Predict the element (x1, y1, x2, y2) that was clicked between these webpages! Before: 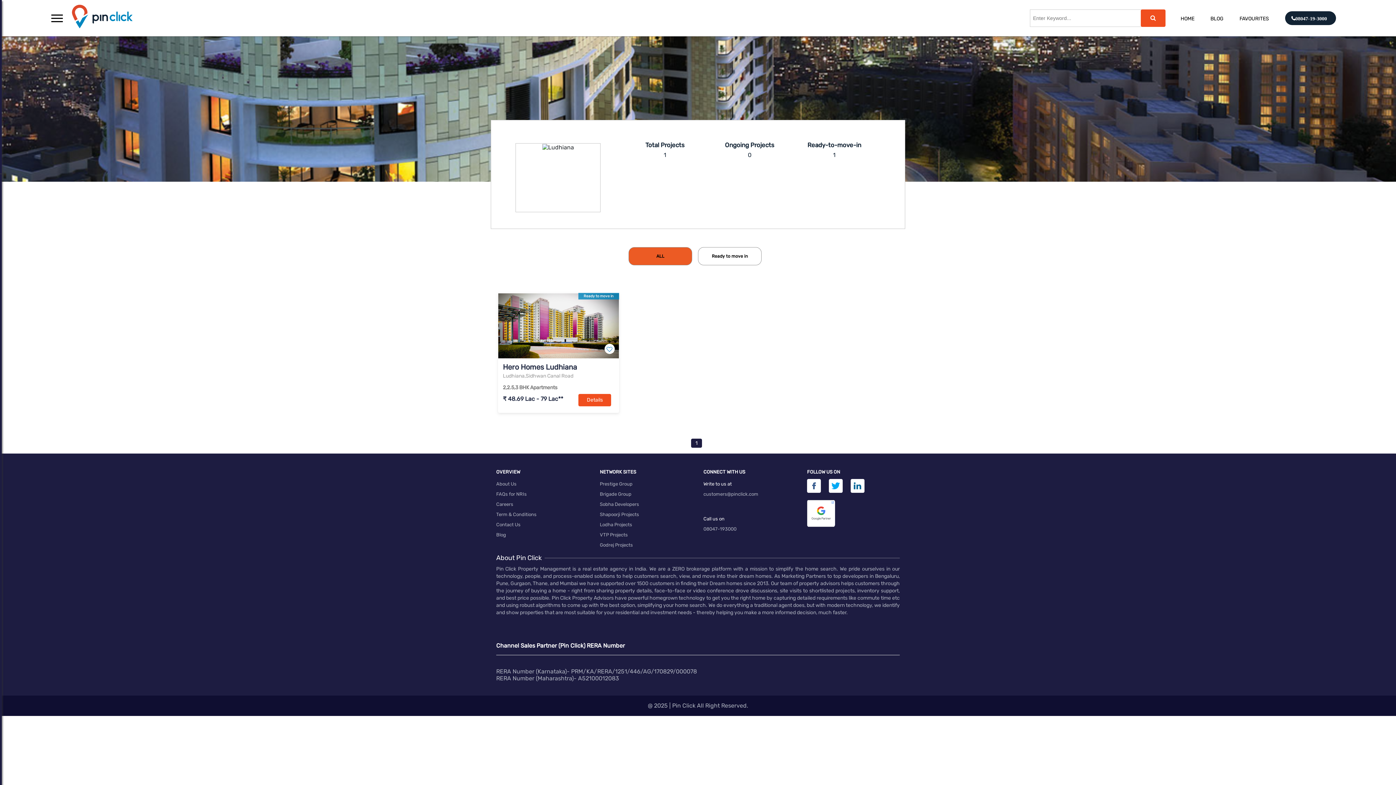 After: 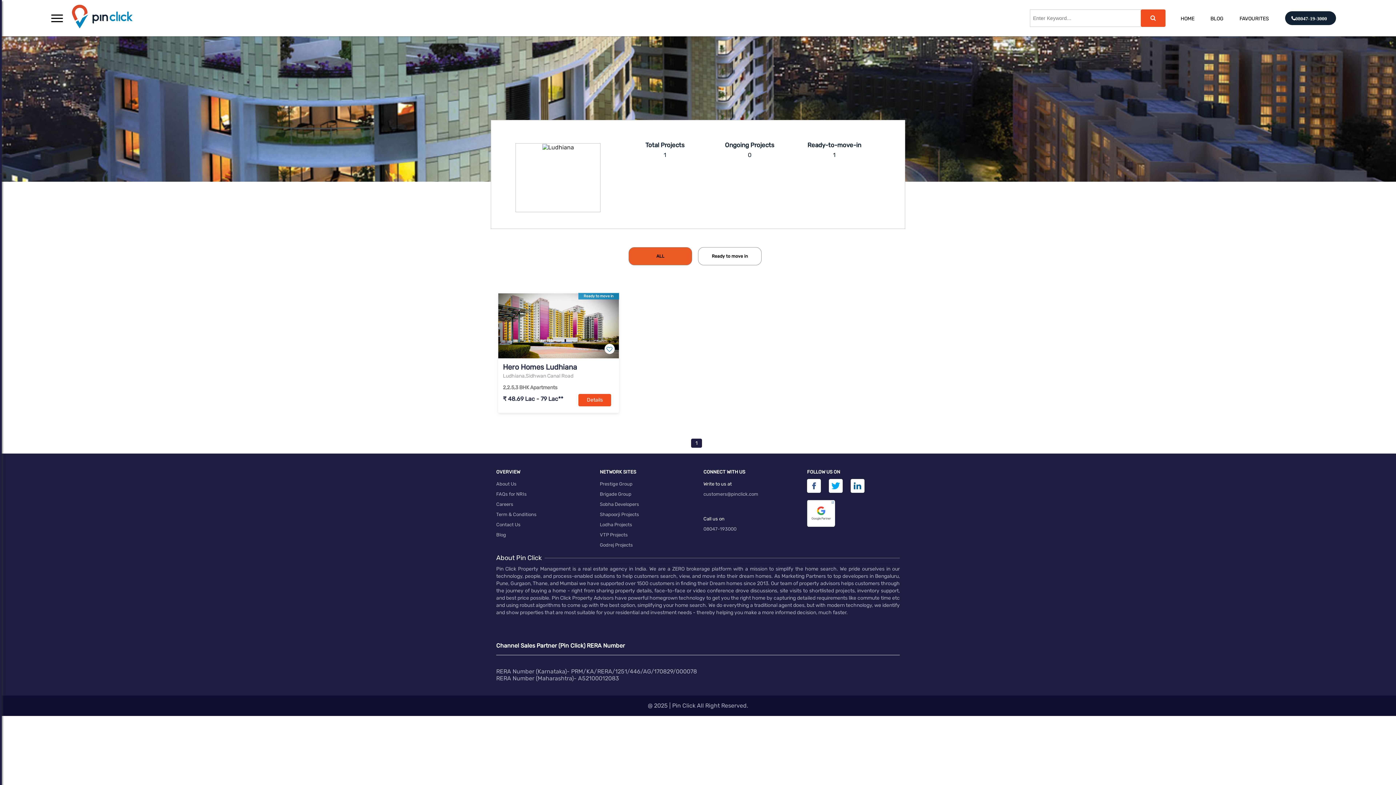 Action: label: 08047-19-3000 bbox: (1291, 12, 1329, 21)